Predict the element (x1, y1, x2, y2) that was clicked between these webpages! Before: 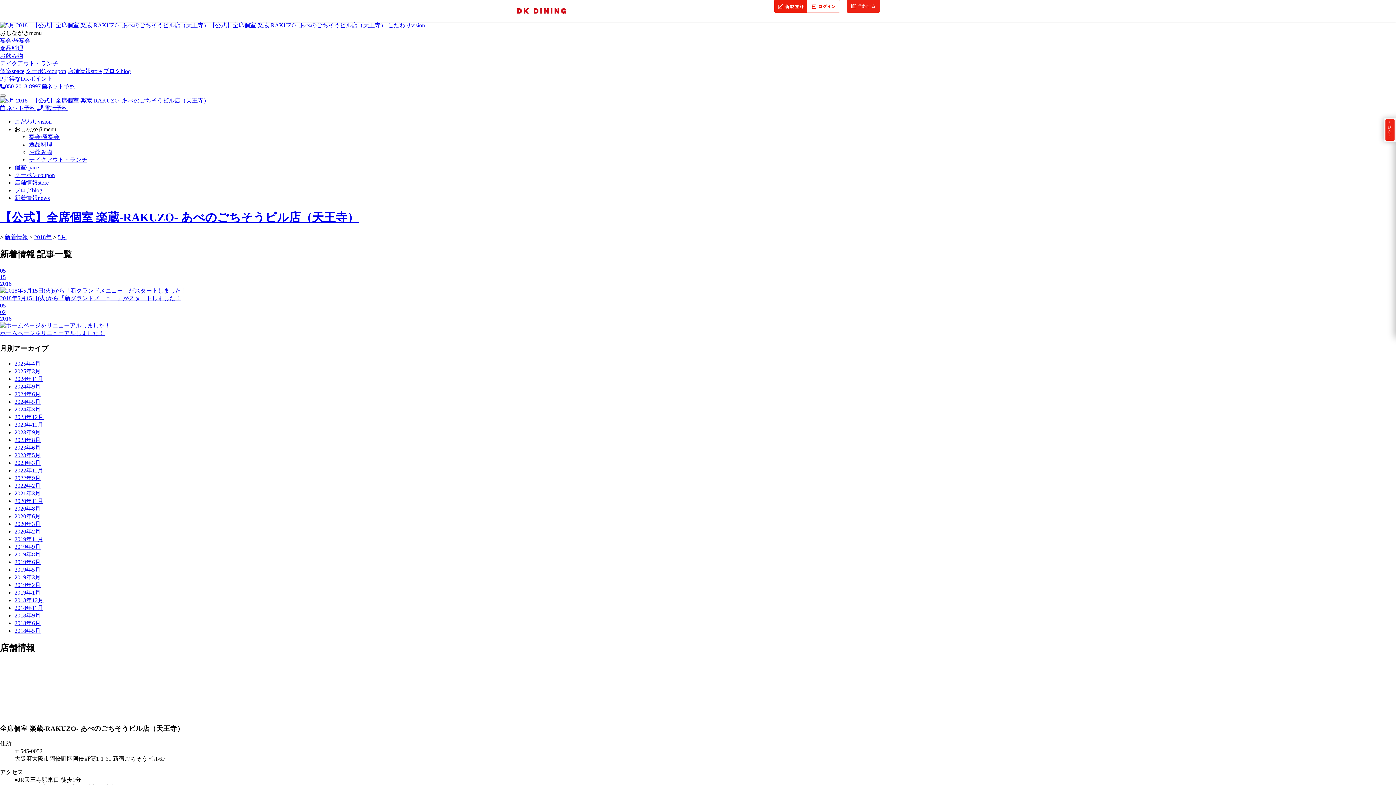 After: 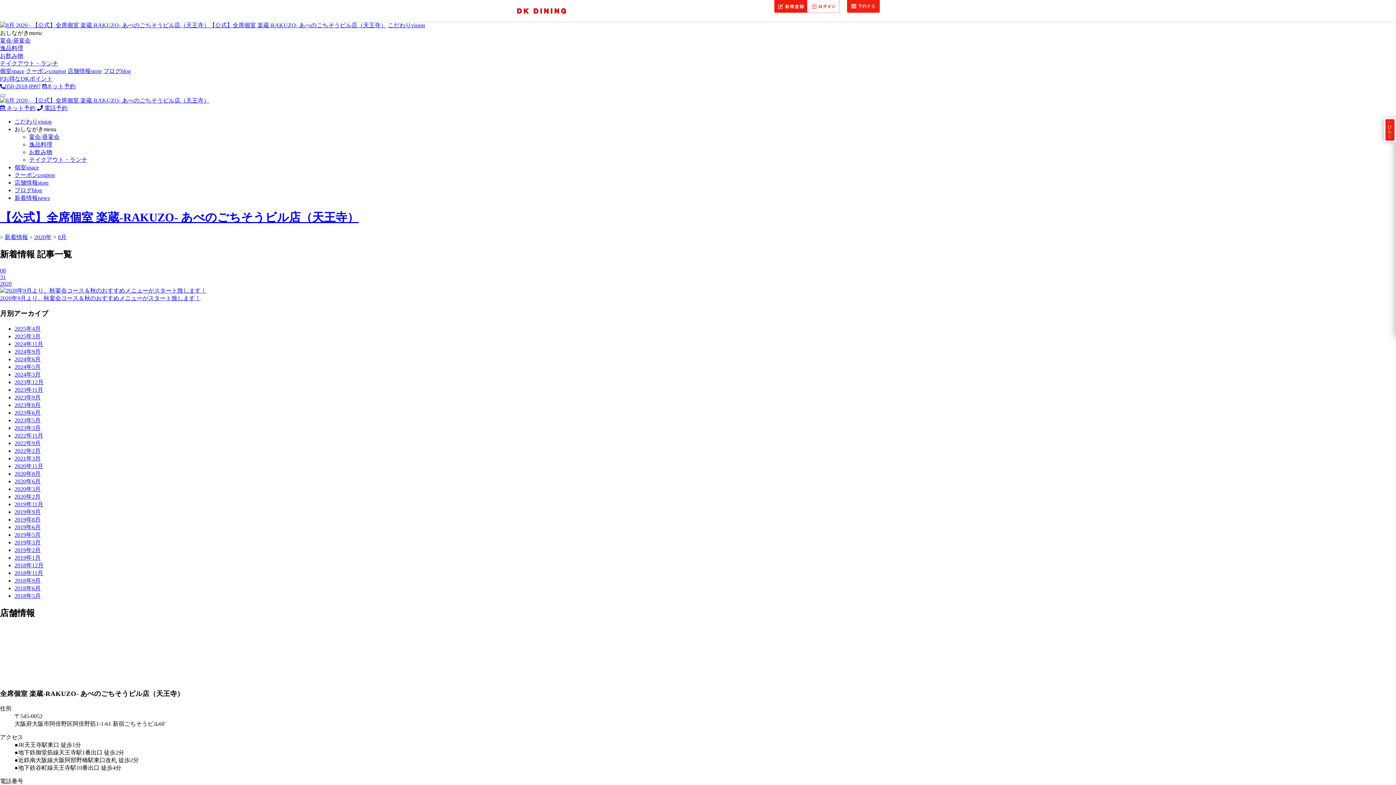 Action: bbox: (14, 505, 40, 512) label: 2020年8月